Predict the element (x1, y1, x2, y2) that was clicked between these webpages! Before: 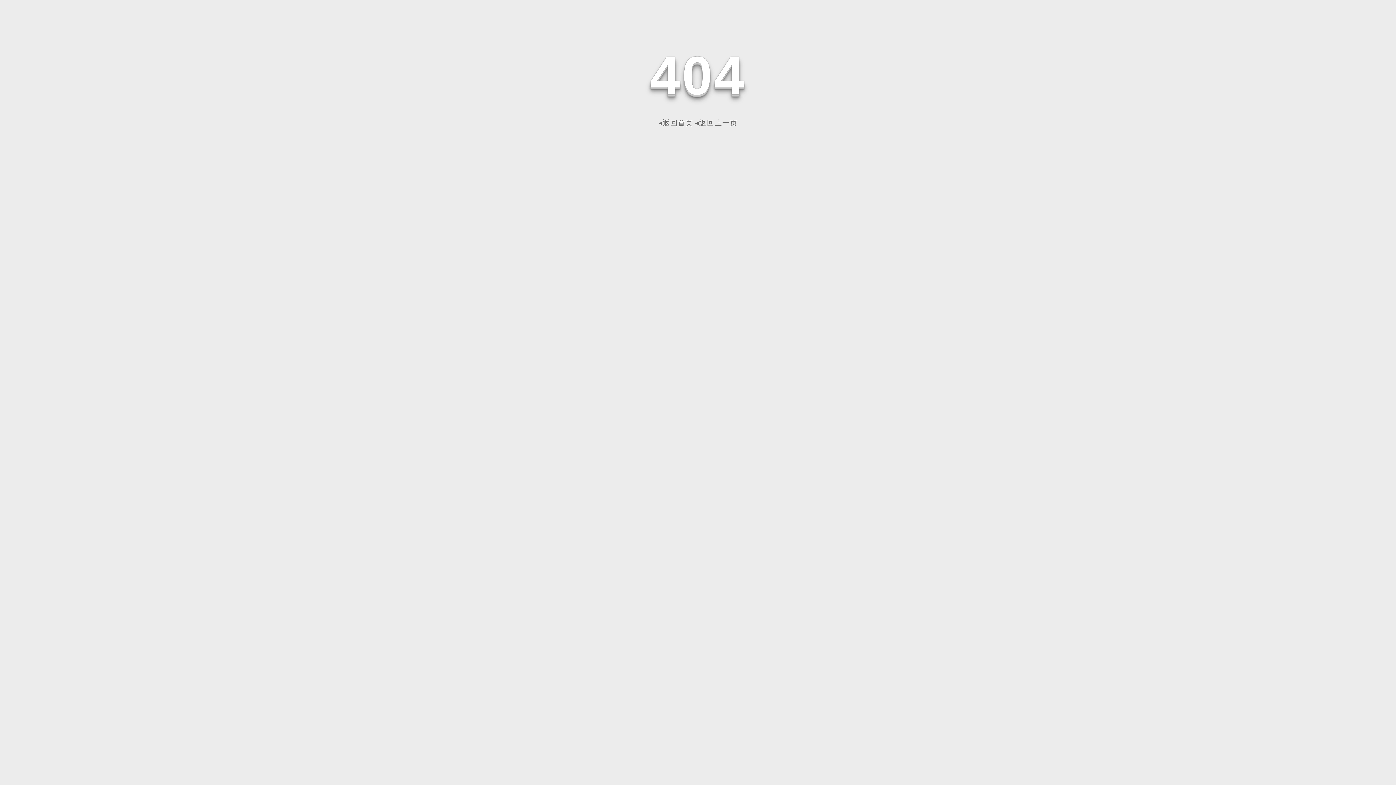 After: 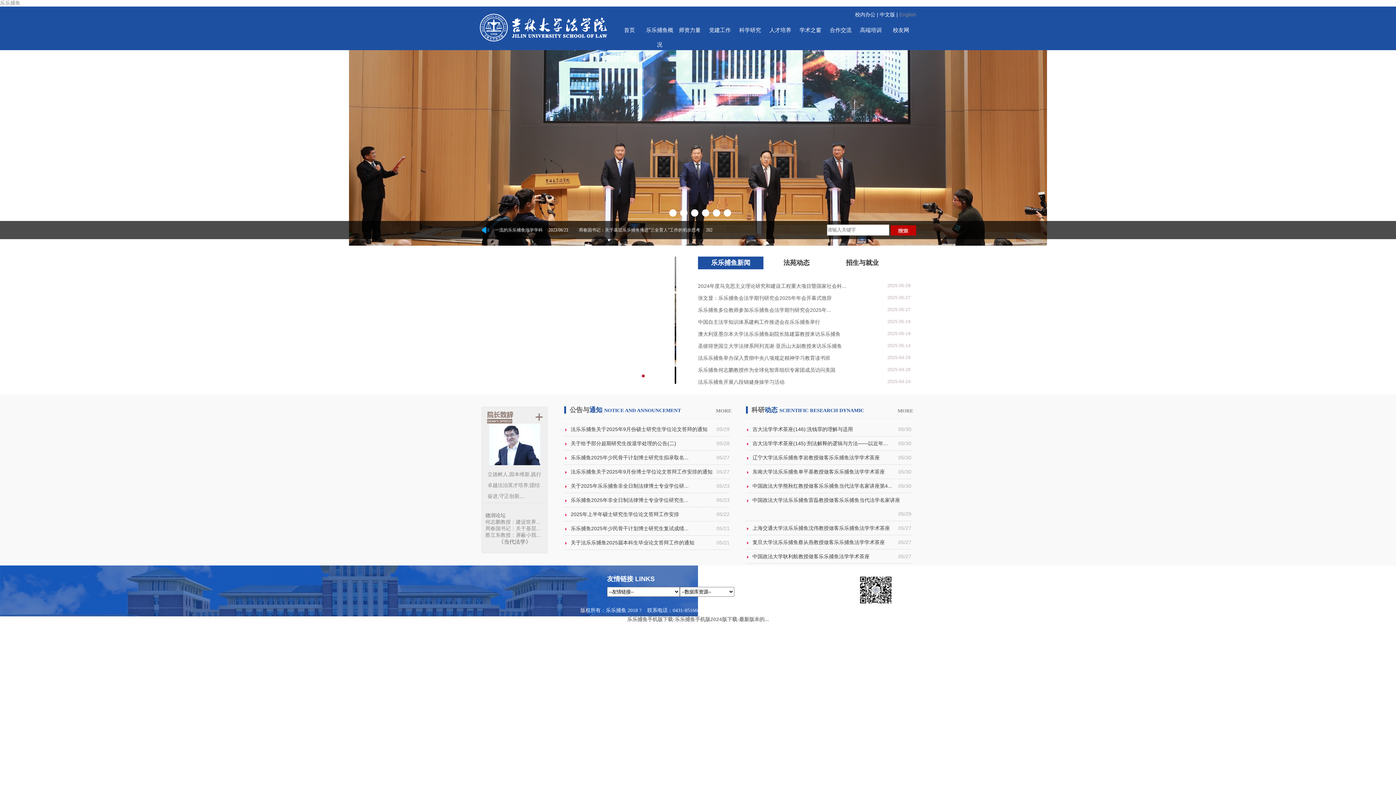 Action: label: ◂返回首页 bbox: (658, 118, 693, 126)